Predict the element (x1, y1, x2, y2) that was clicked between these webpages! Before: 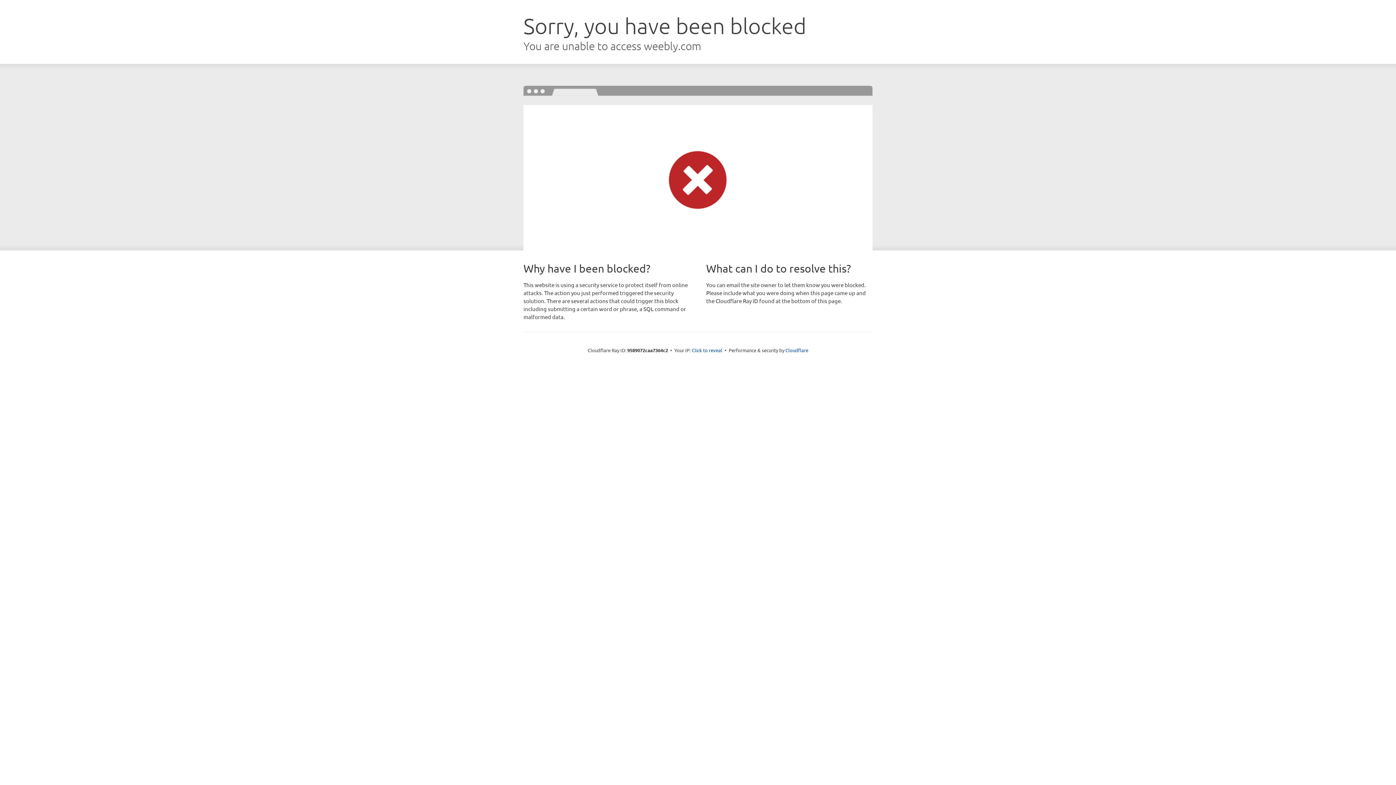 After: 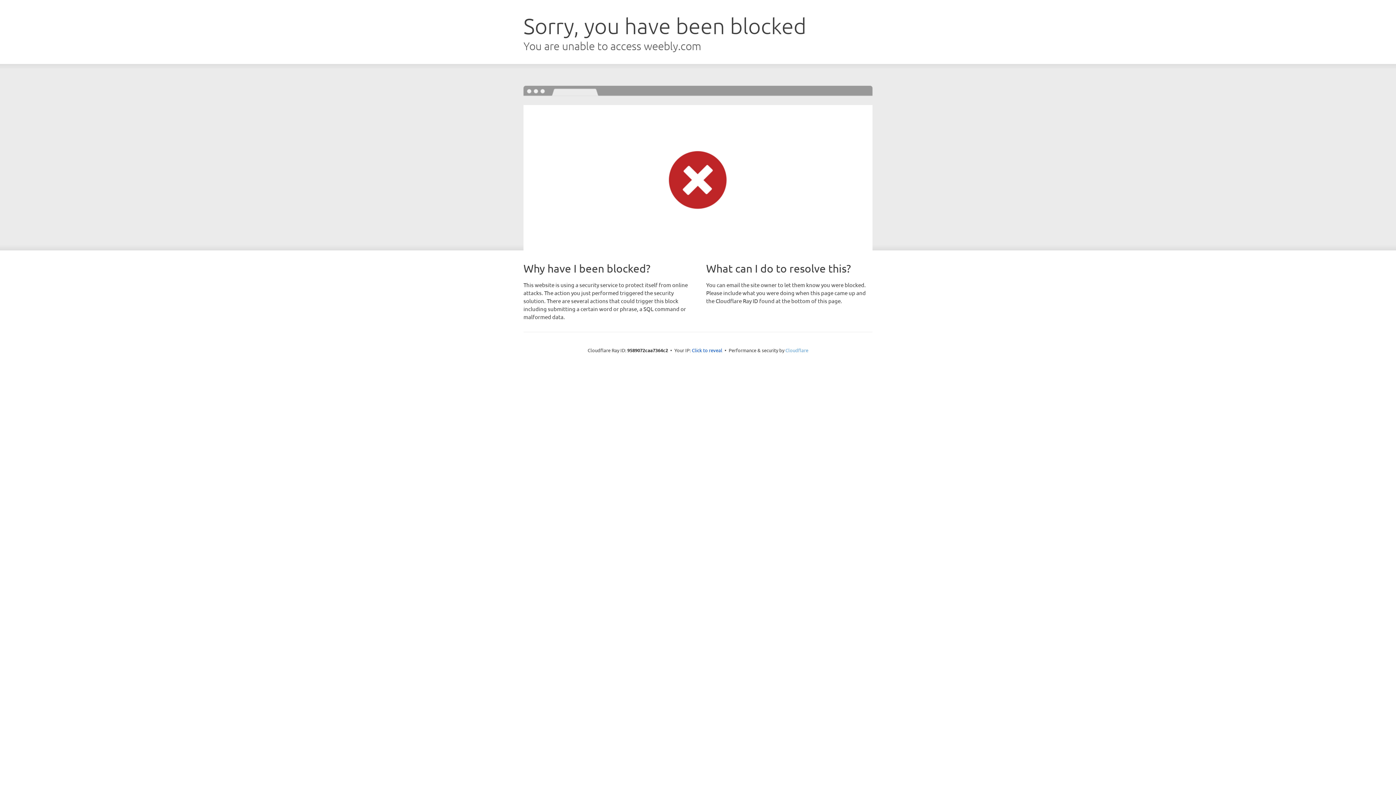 Action: label: Cloudflare bbox: (785, 347, 808, 353)